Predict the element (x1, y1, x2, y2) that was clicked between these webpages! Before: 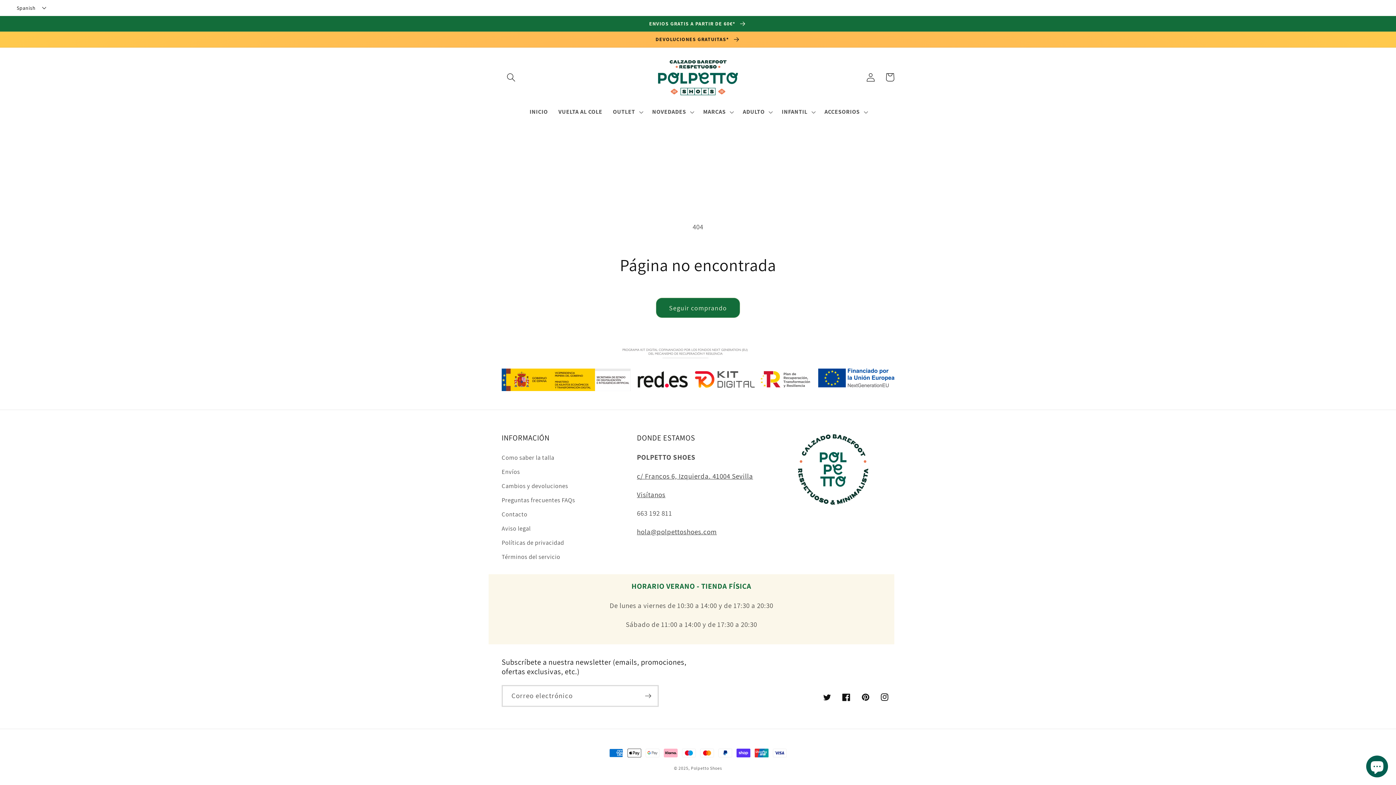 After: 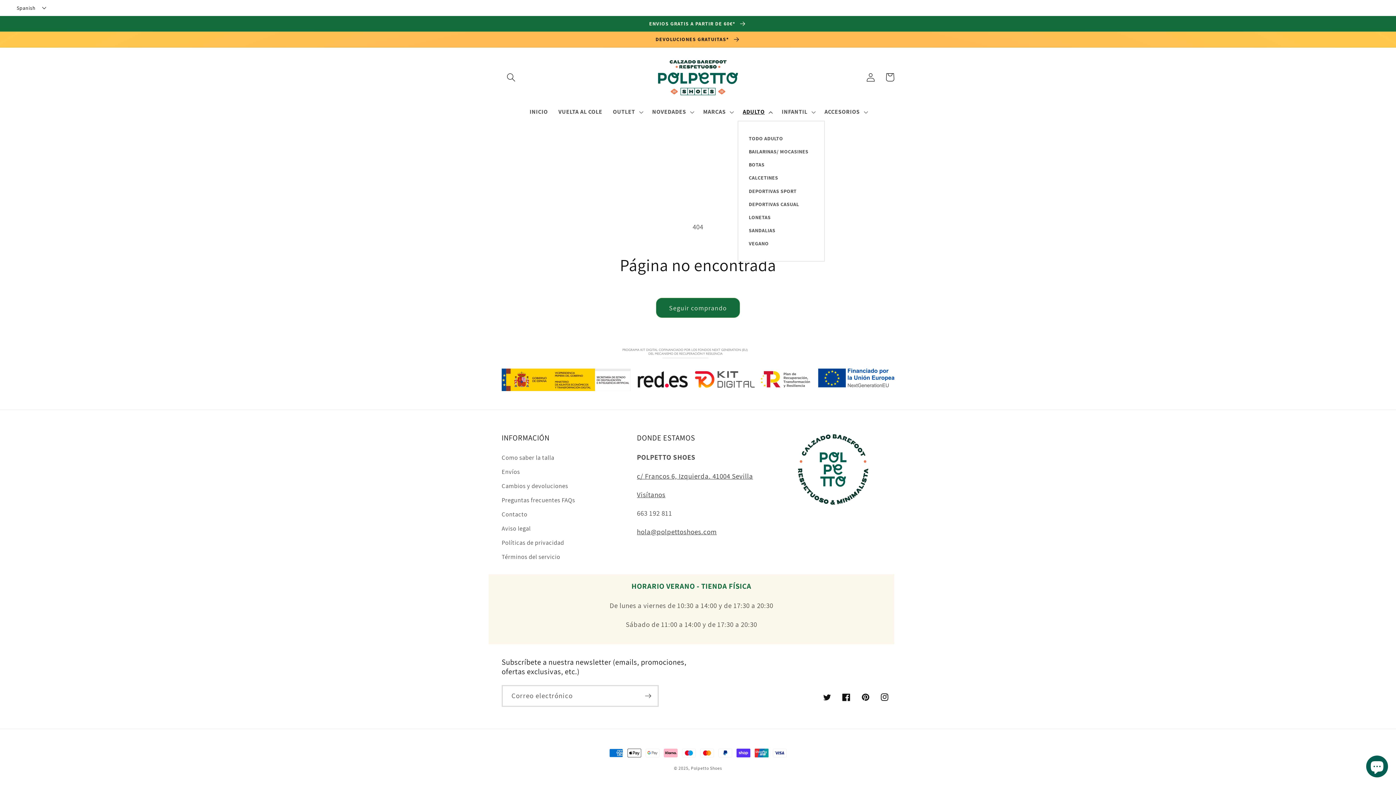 Action: bbox: (737, 103, 776, 120) label: ADULTO